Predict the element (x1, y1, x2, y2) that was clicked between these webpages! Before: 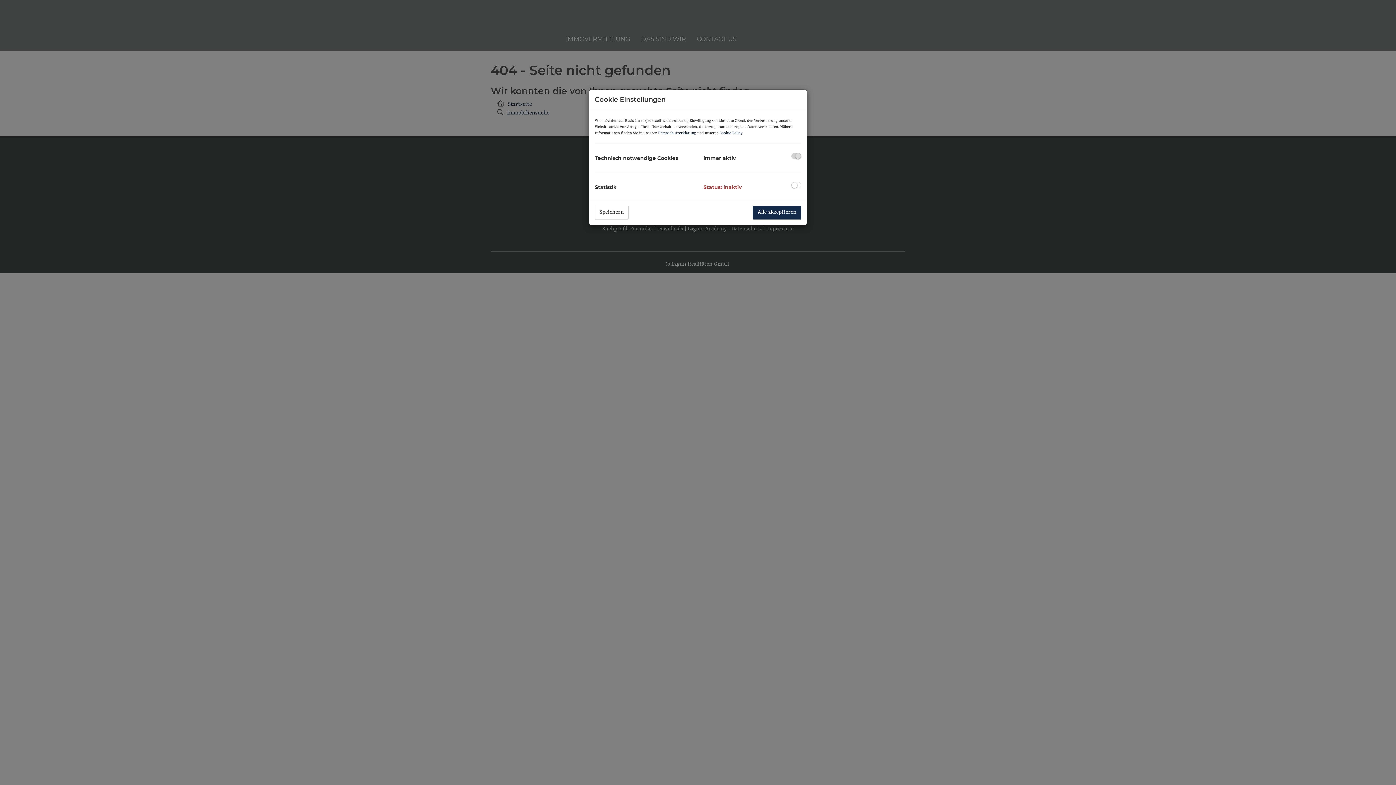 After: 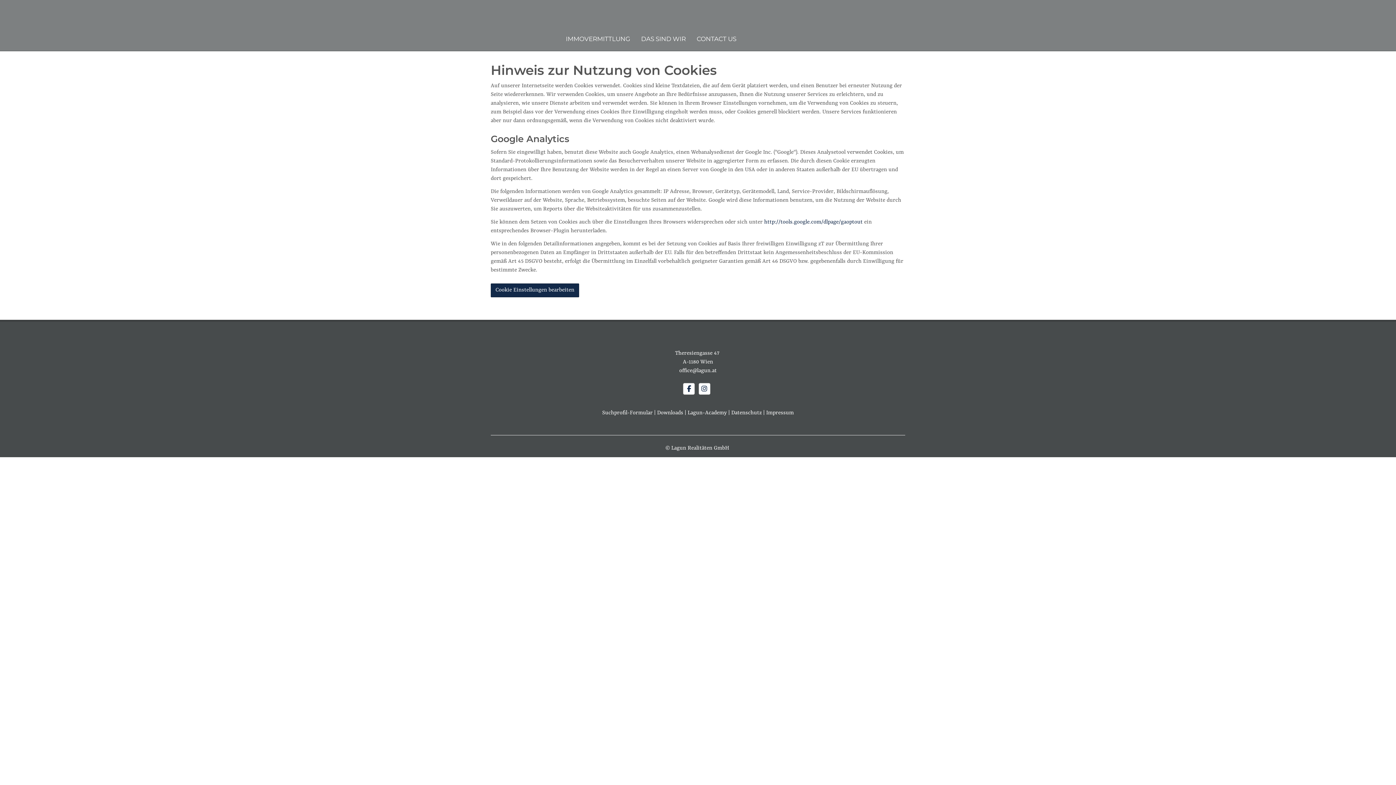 Action: label: Cookie Policy bbox: (719, 130, 742, 135)